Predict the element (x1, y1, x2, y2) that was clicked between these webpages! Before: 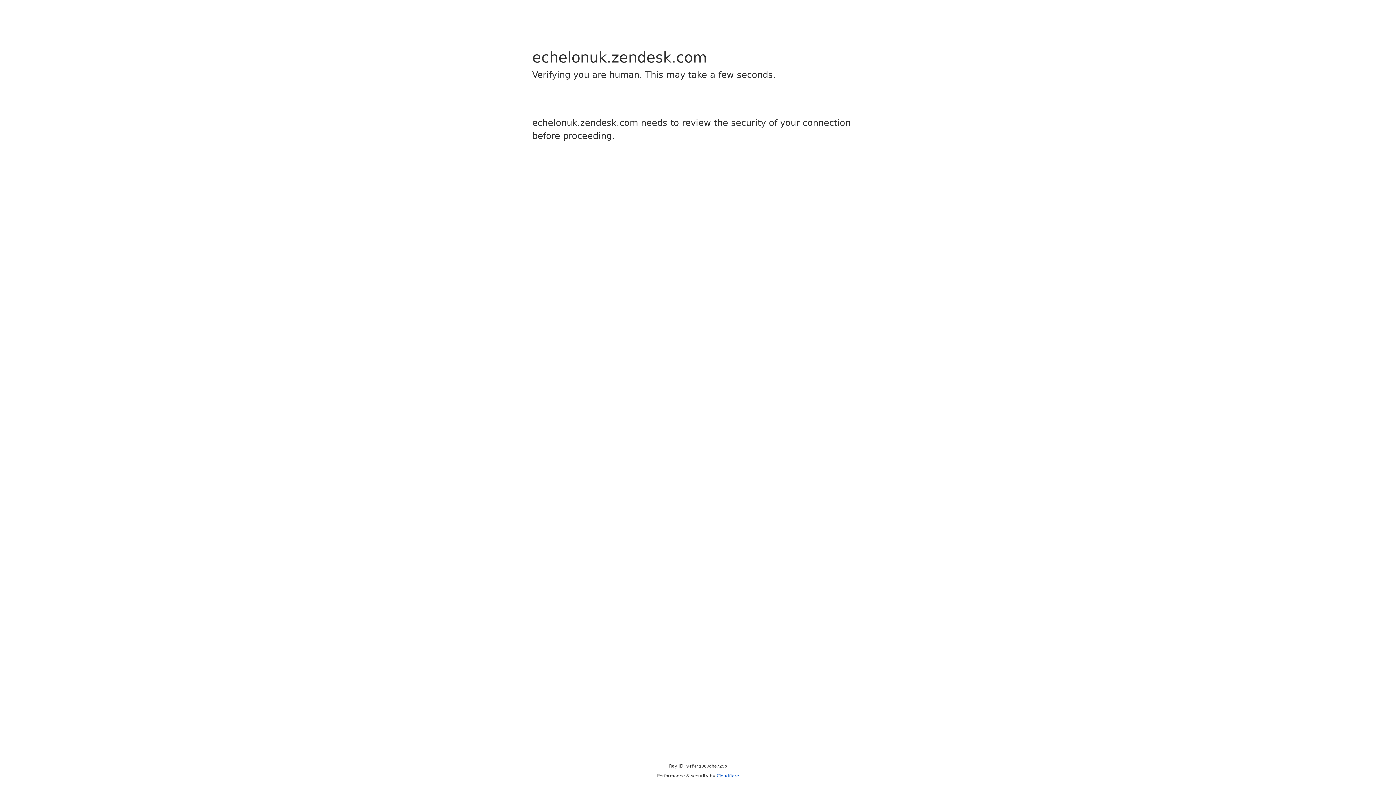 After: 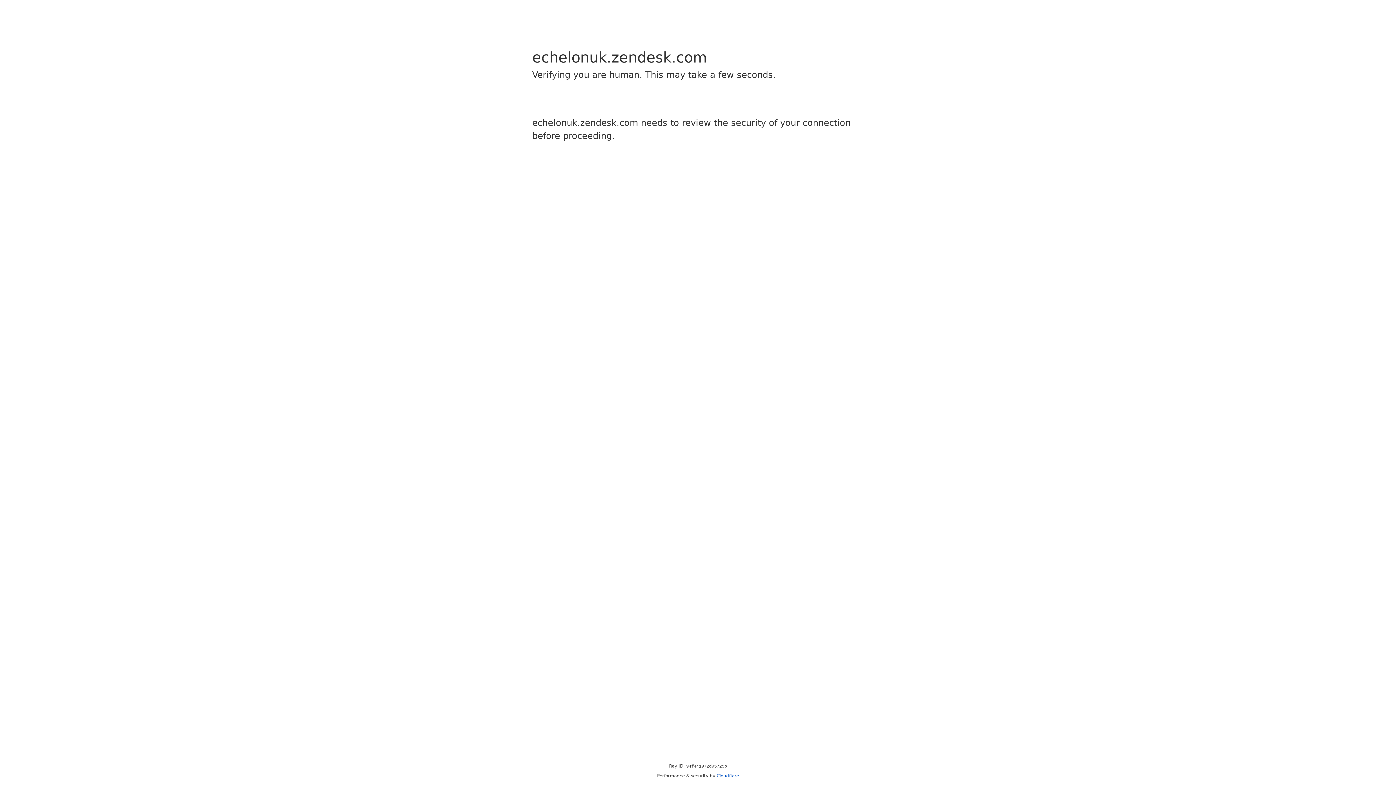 Action: label: Cloudflare bbox: (716, 773, 739, 778)